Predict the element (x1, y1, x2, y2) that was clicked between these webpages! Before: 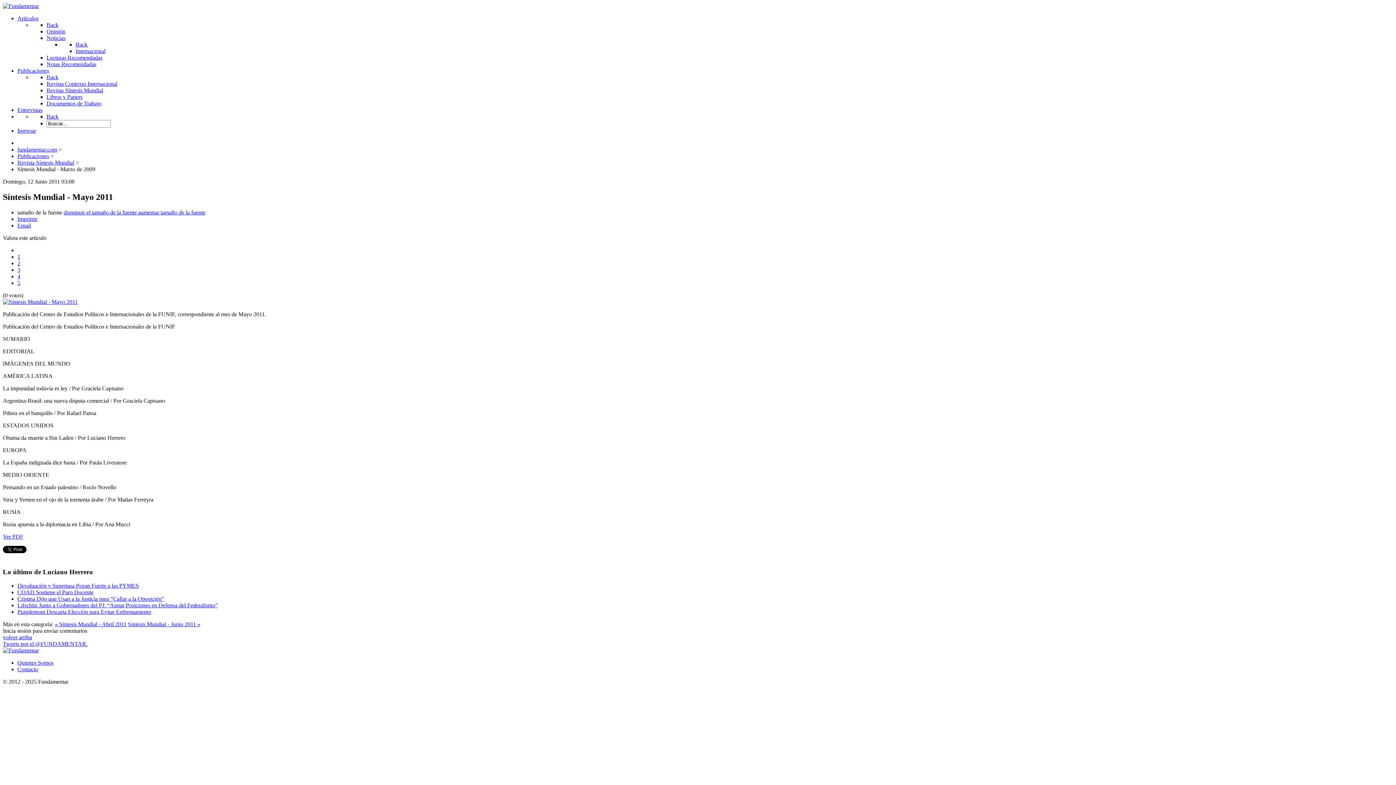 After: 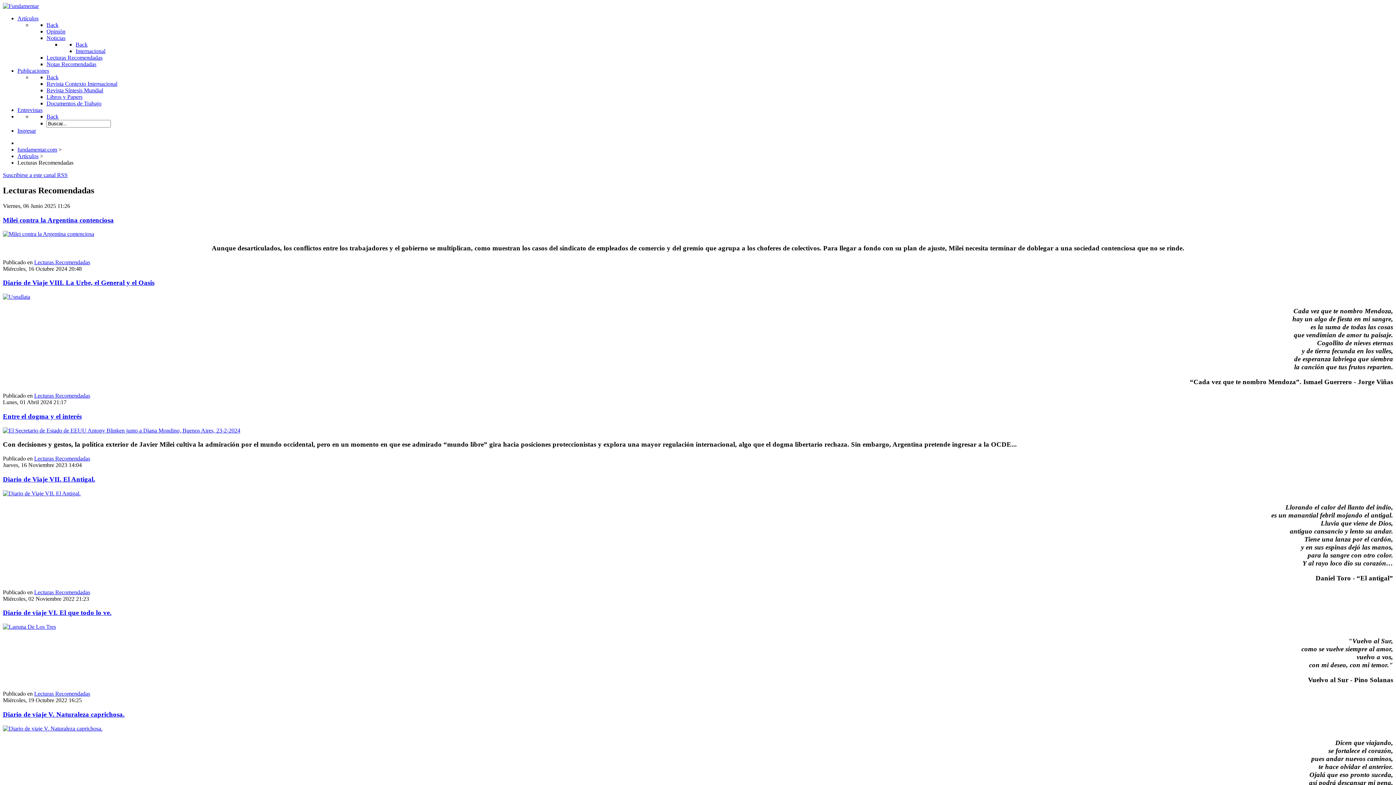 Action: bbox: (46, 54, 102, 60) label: Lecturas Recomendadas